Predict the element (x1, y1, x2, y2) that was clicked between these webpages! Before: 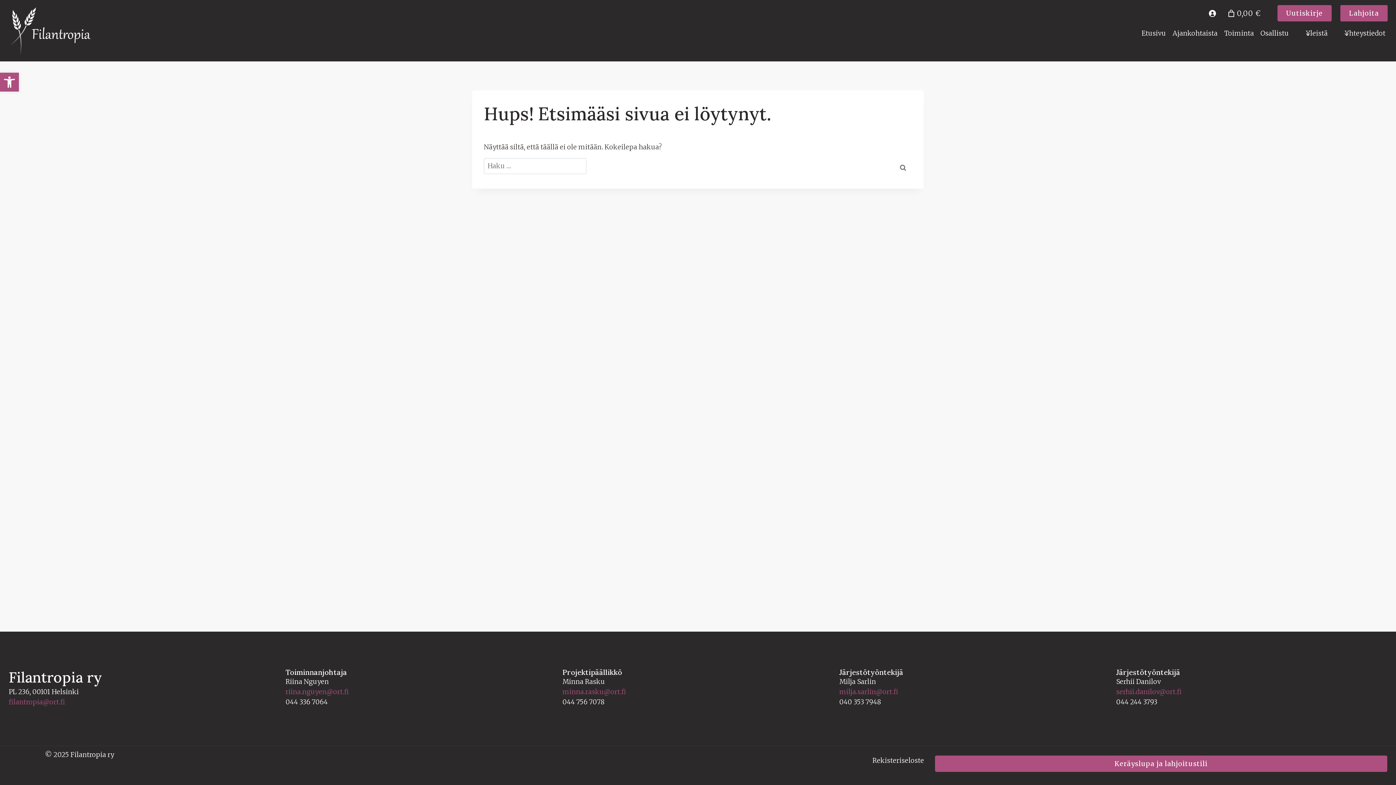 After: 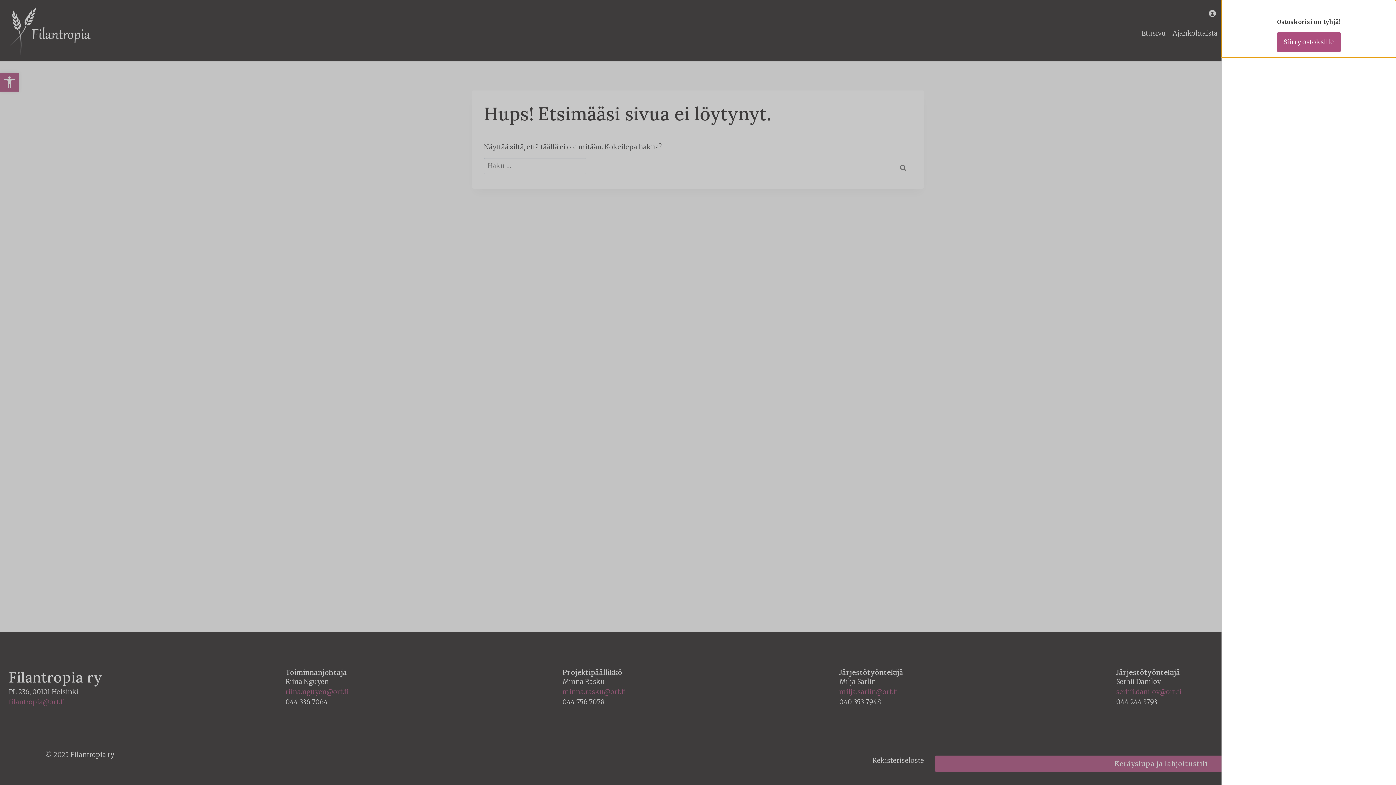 Action: label: 0 tuotetta ostoskorissa bbox: (1223, 4, 1264, 21)